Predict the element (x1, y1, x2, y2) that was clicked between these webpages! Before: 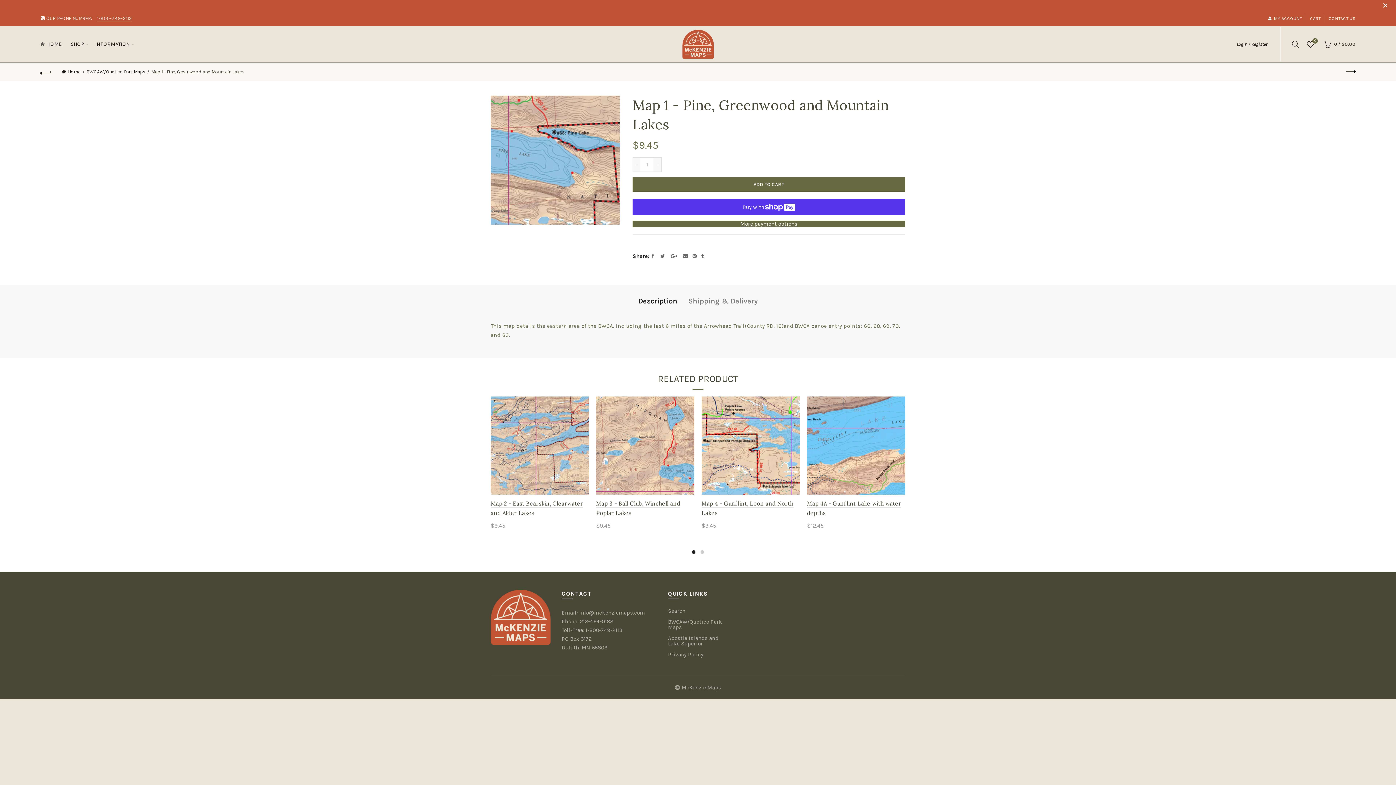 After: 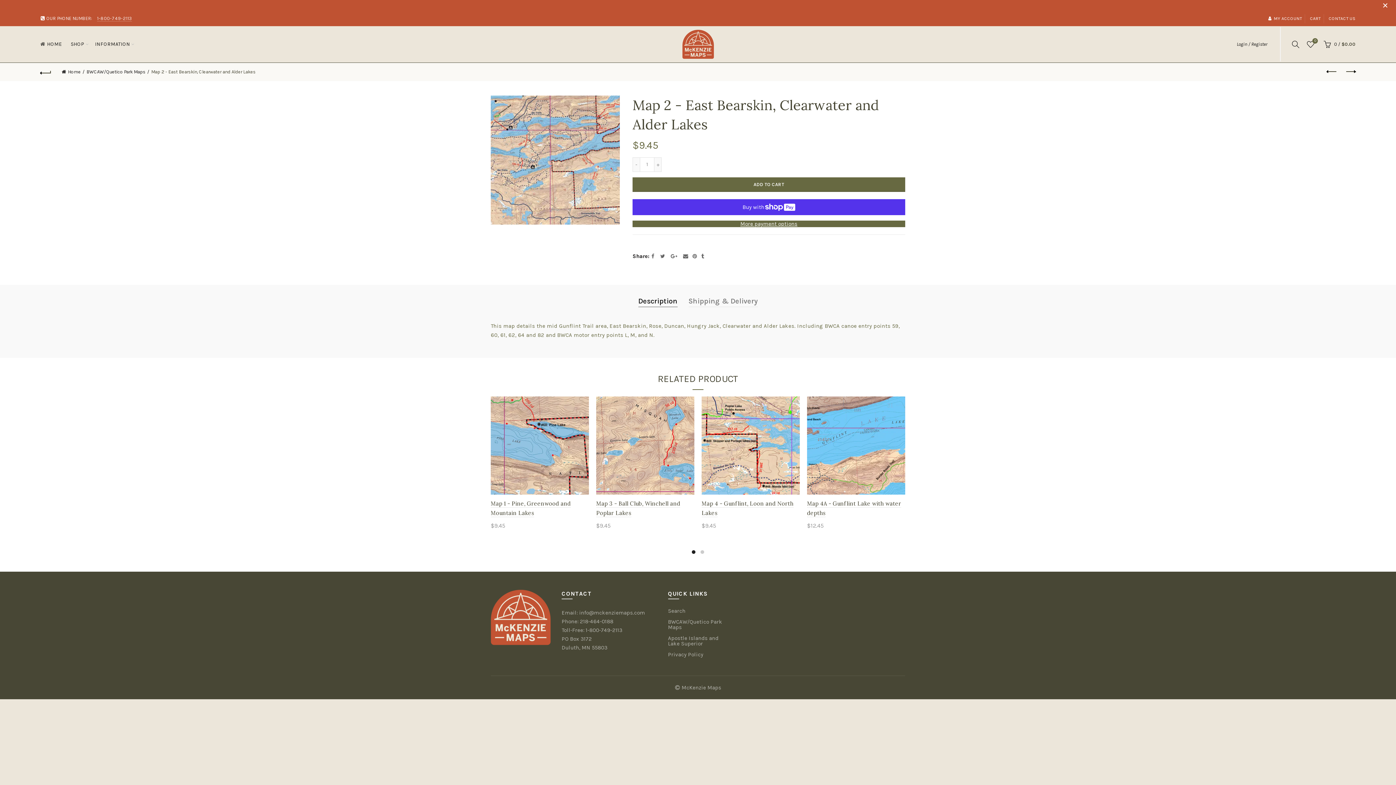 Action: bbox: (490, 396, 589, 494)